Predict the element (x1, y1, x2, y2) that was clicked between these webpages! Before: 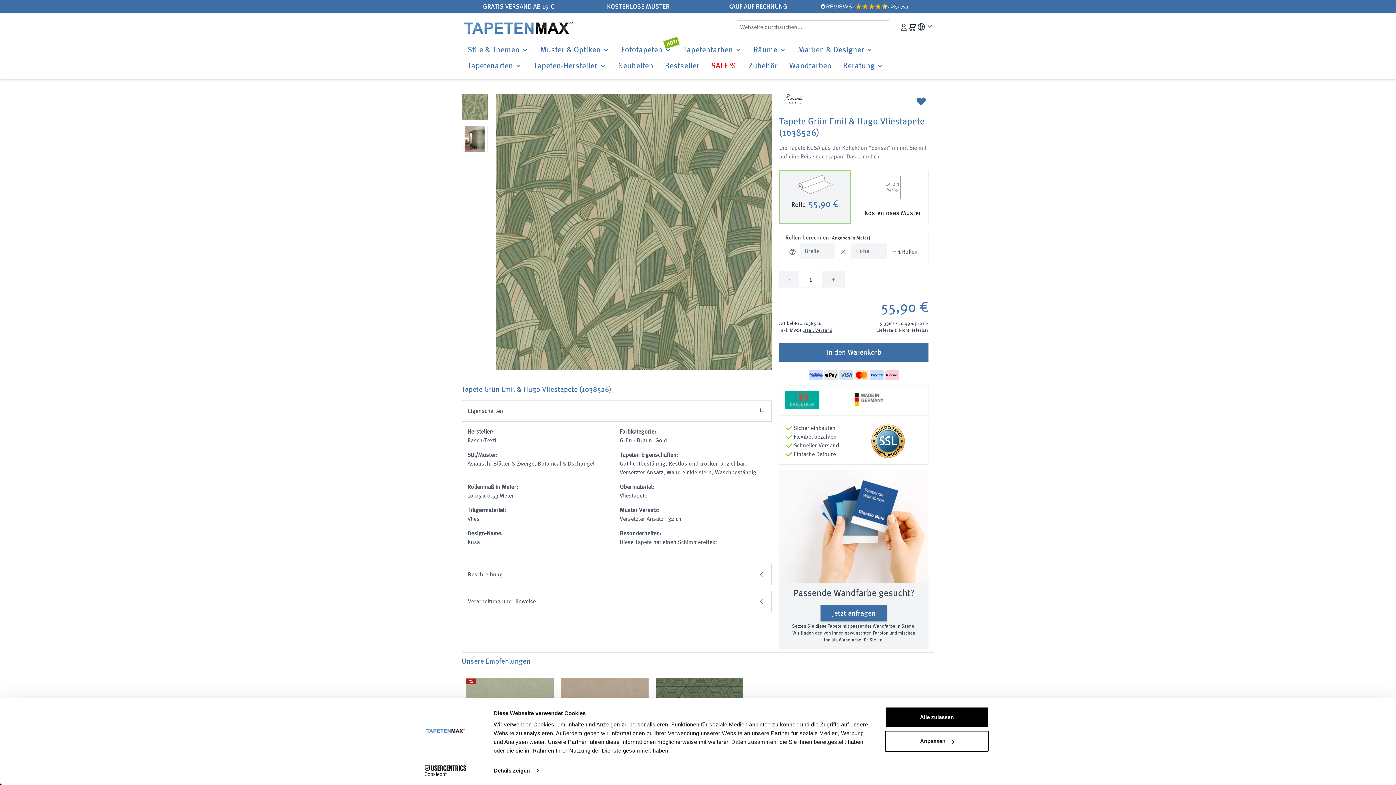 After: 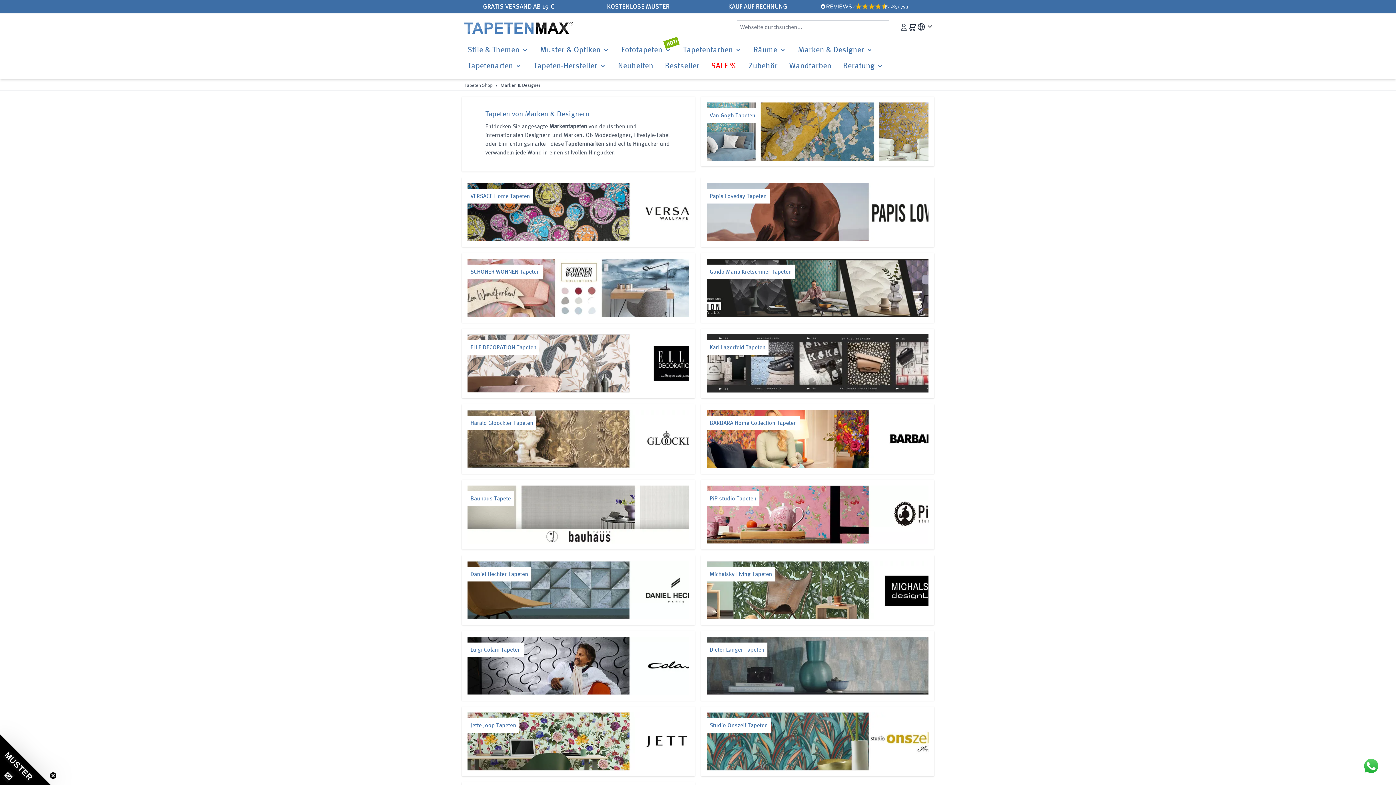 Action: label: Marken & Designer  bbox: (792, 41, 879, 57)